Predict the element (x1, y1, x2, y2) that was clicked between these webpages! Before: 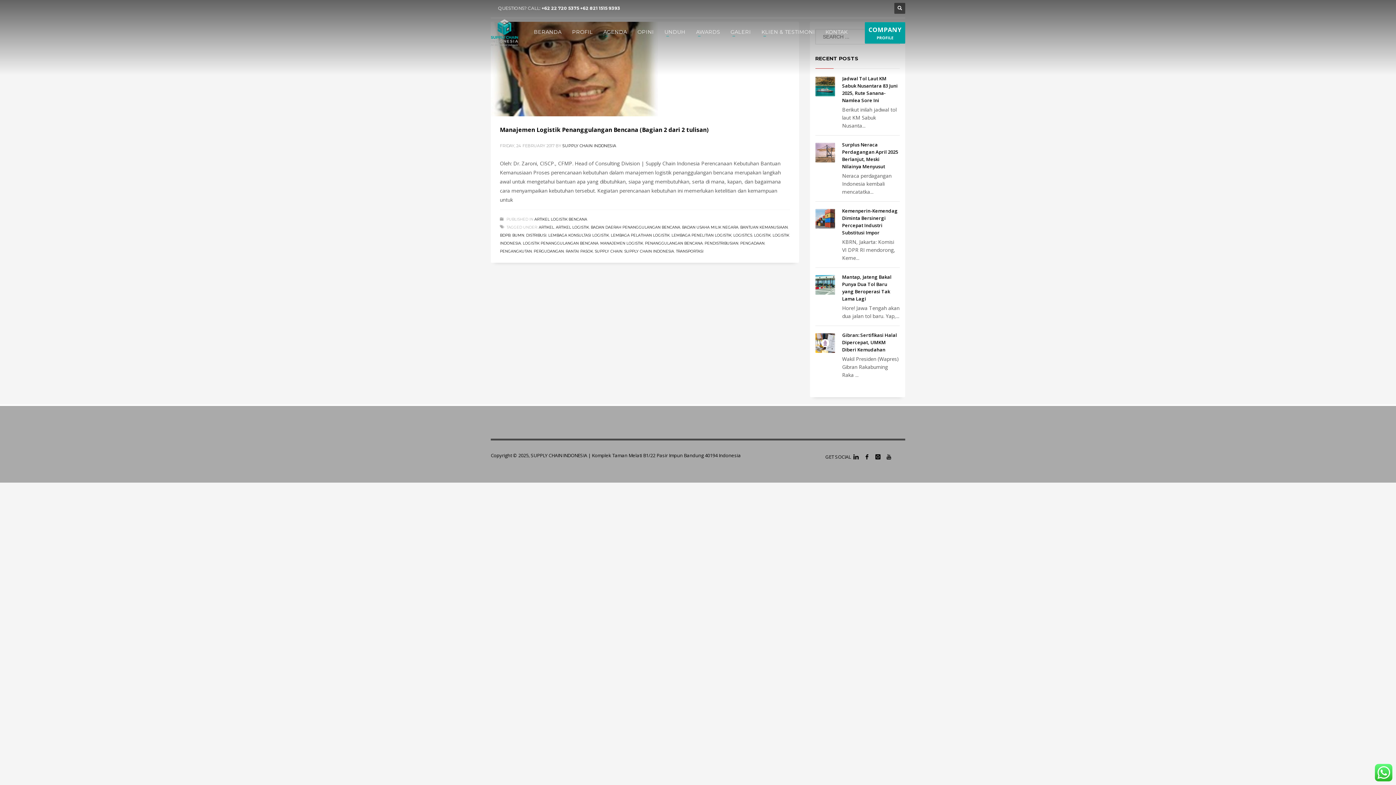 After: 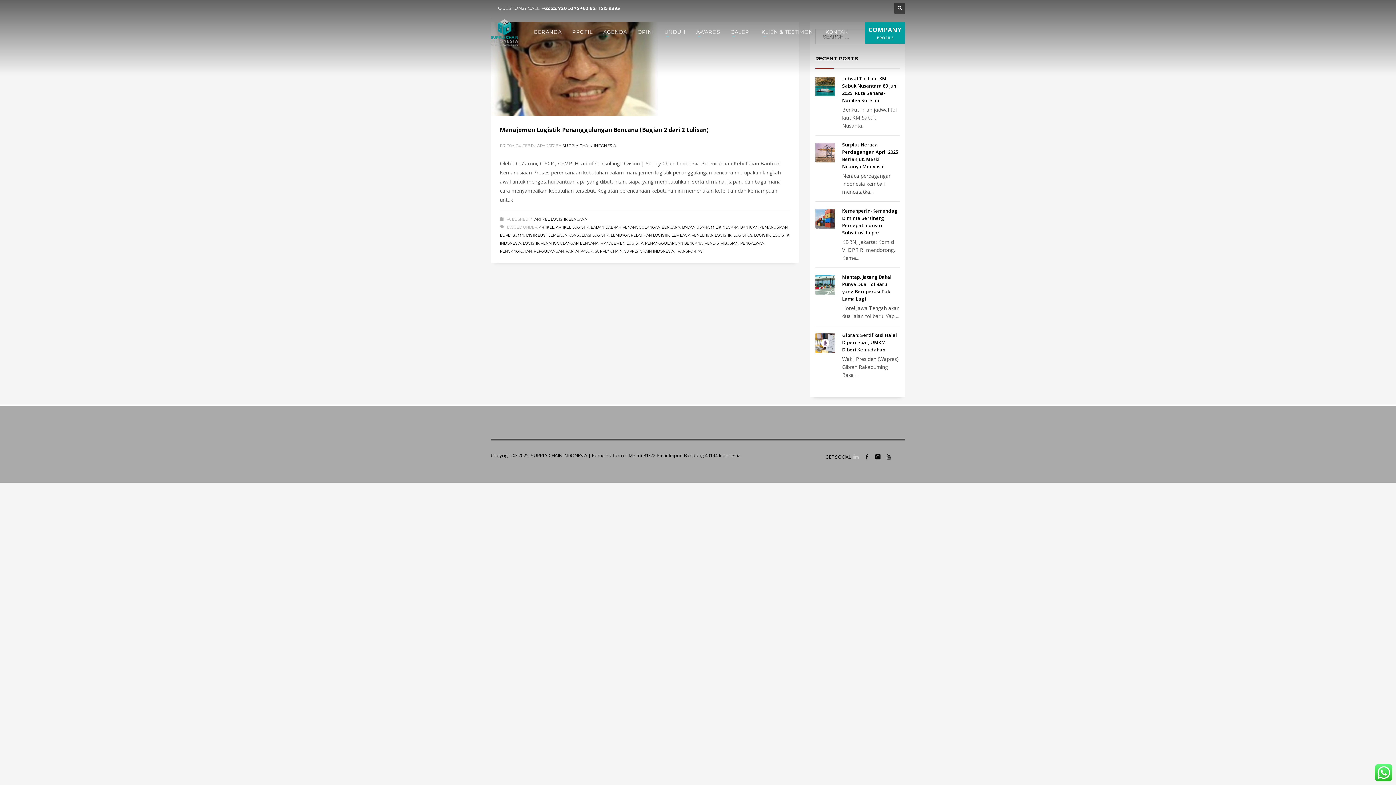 Action: bbox: (850, 451, 861, 462)